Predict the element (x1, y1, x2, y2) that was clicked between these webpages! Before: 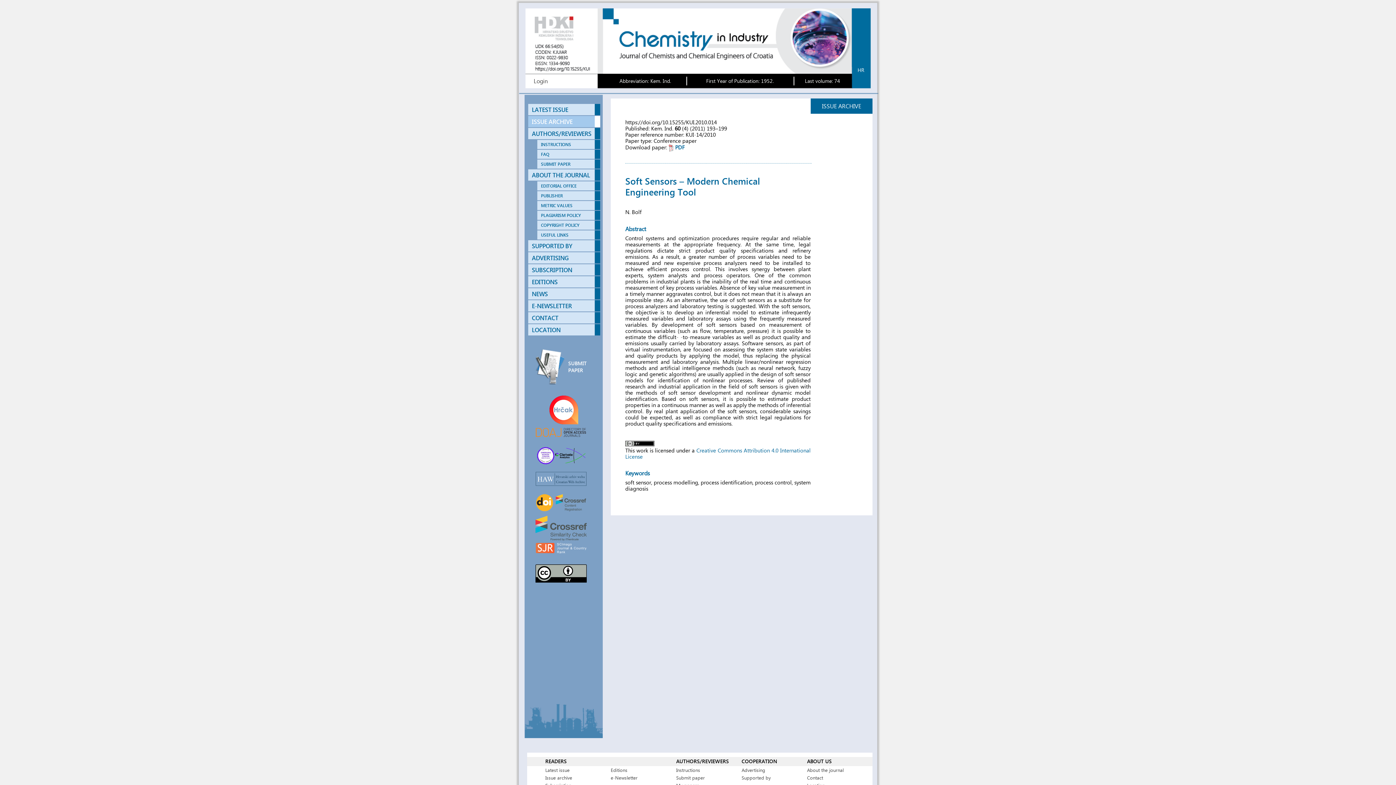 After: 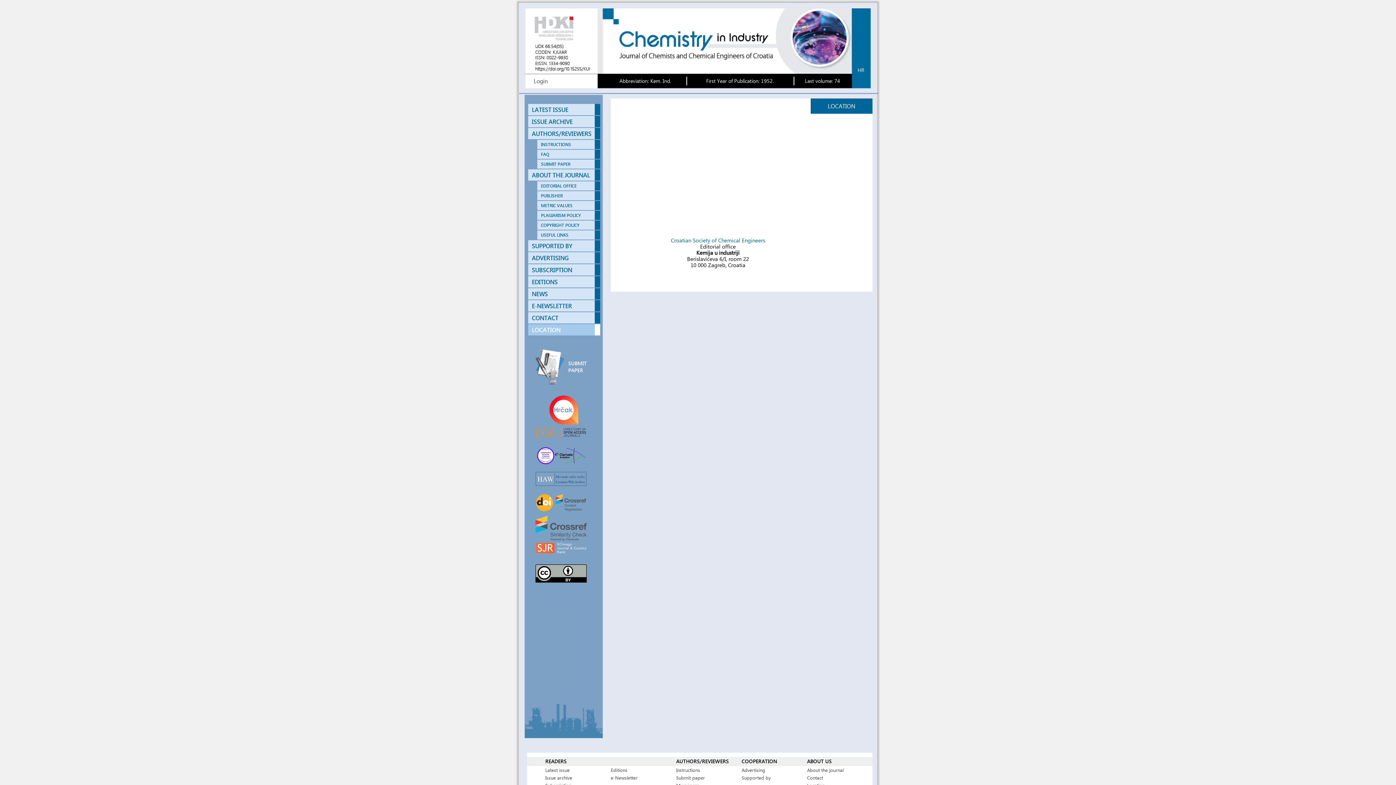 Action: label: LOCATION bbox: (528, 324, 600, 335)